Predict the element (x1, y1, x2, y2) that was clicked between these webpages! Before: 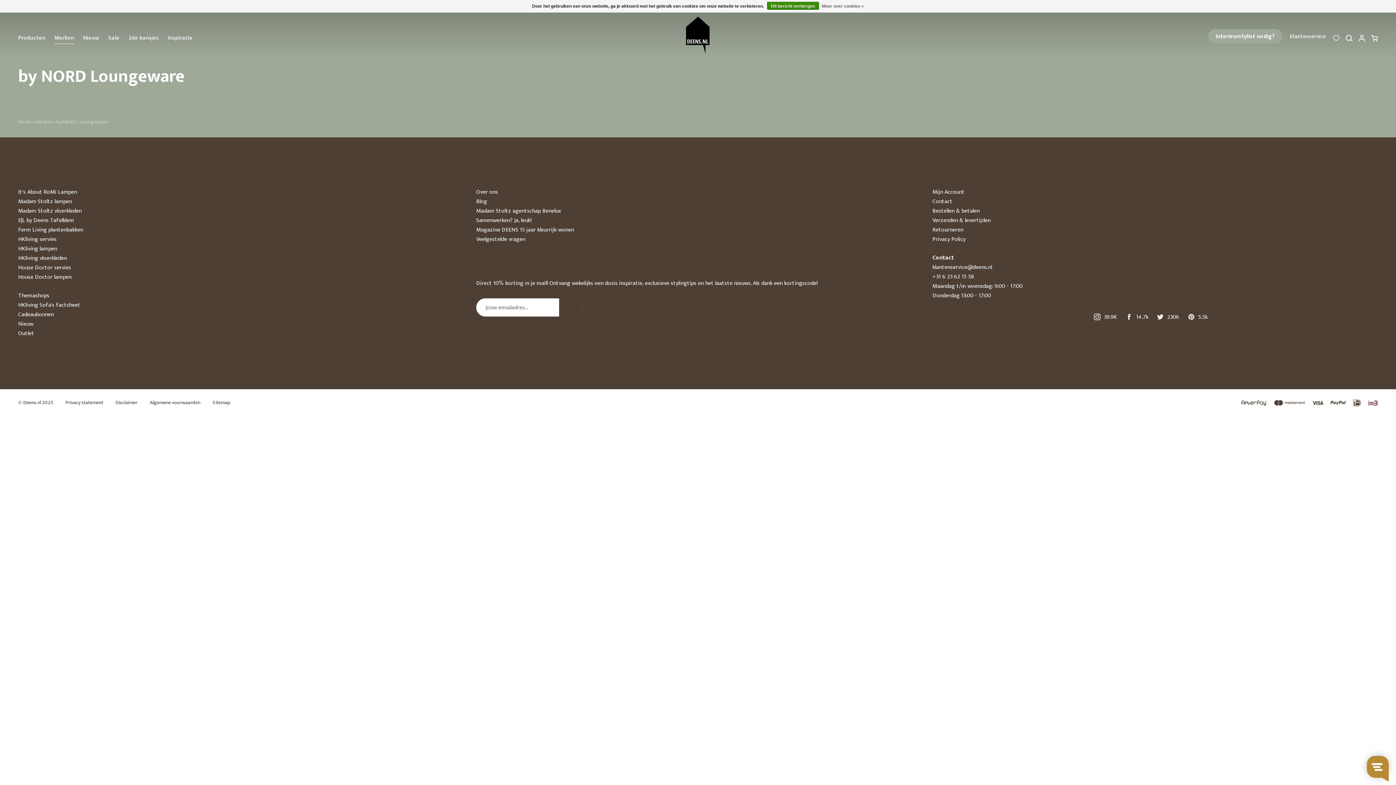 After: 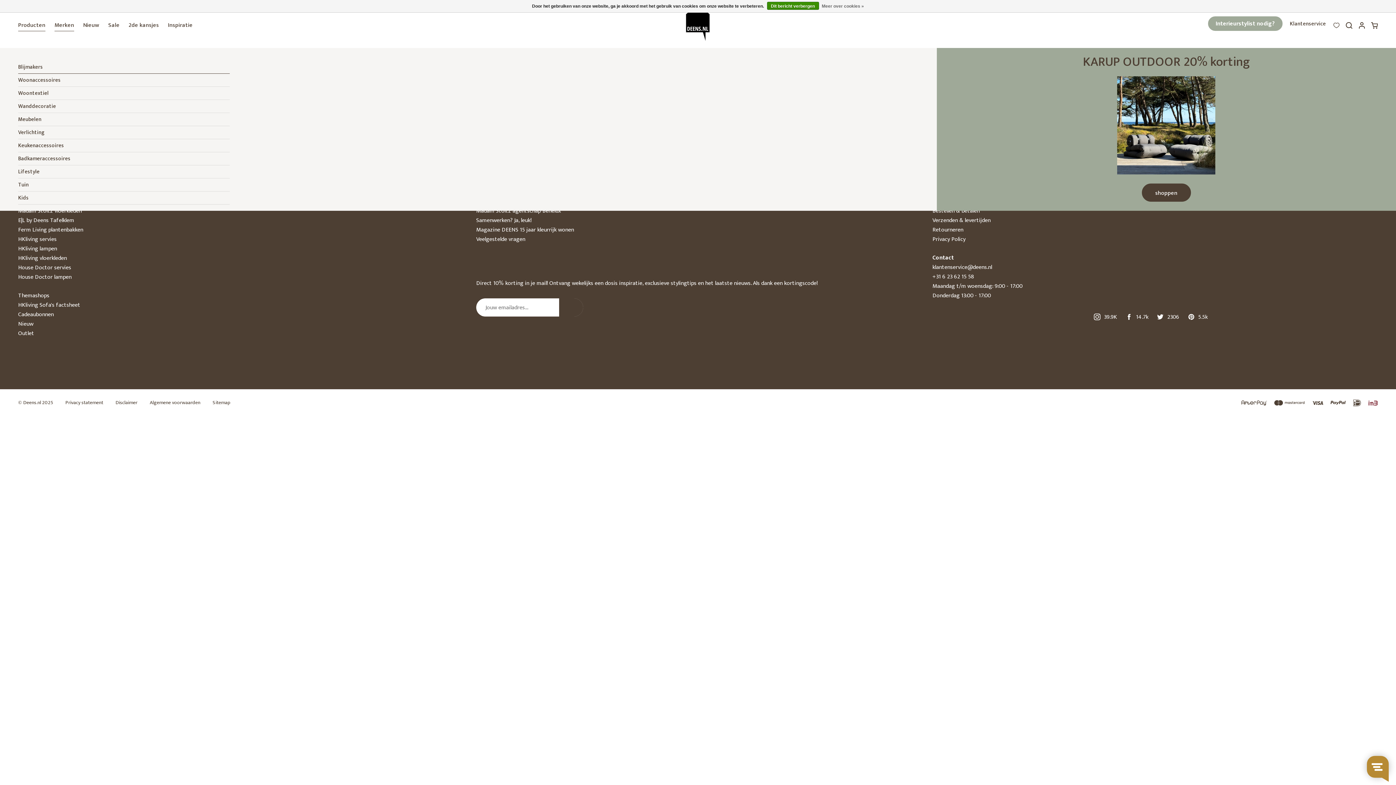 Action: bbox: (18, 33, 45, 44) label: Producten